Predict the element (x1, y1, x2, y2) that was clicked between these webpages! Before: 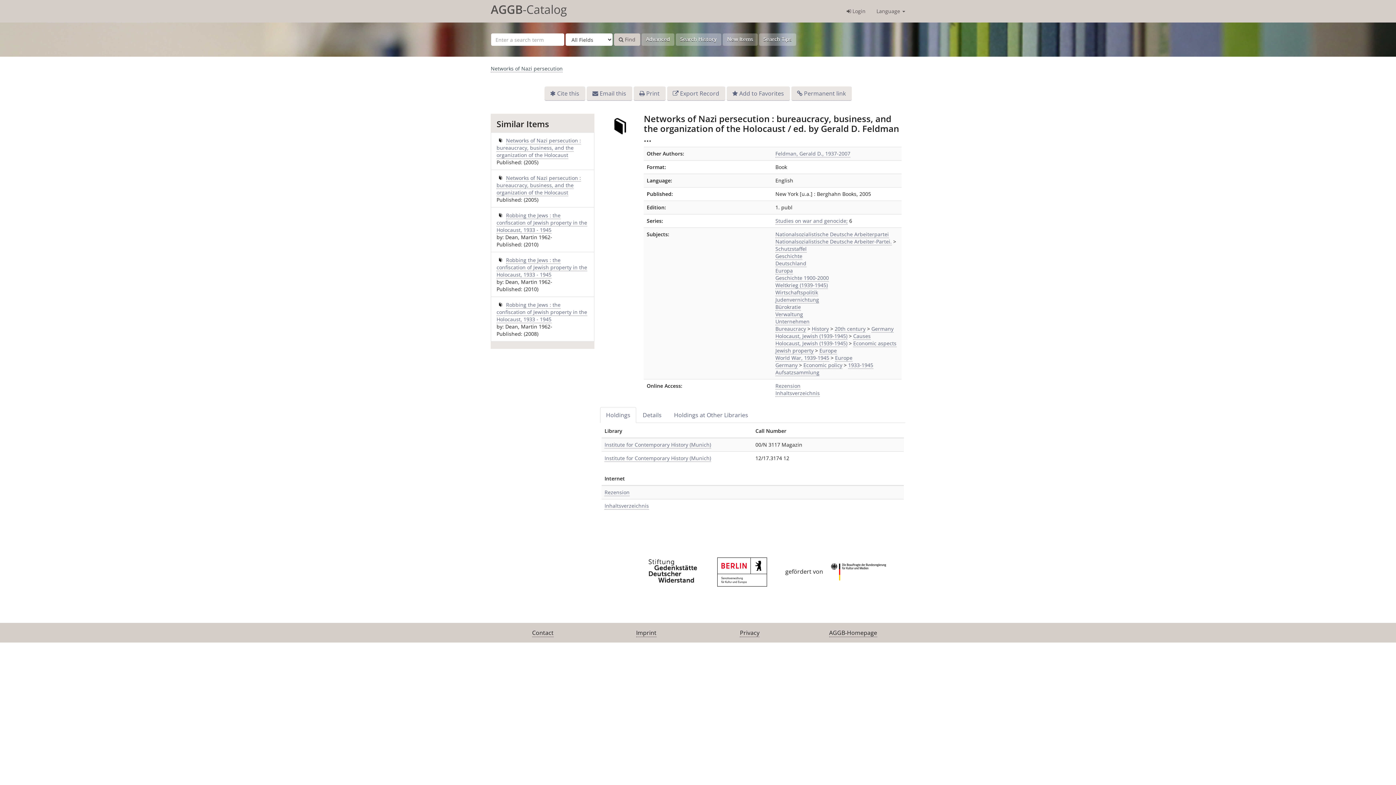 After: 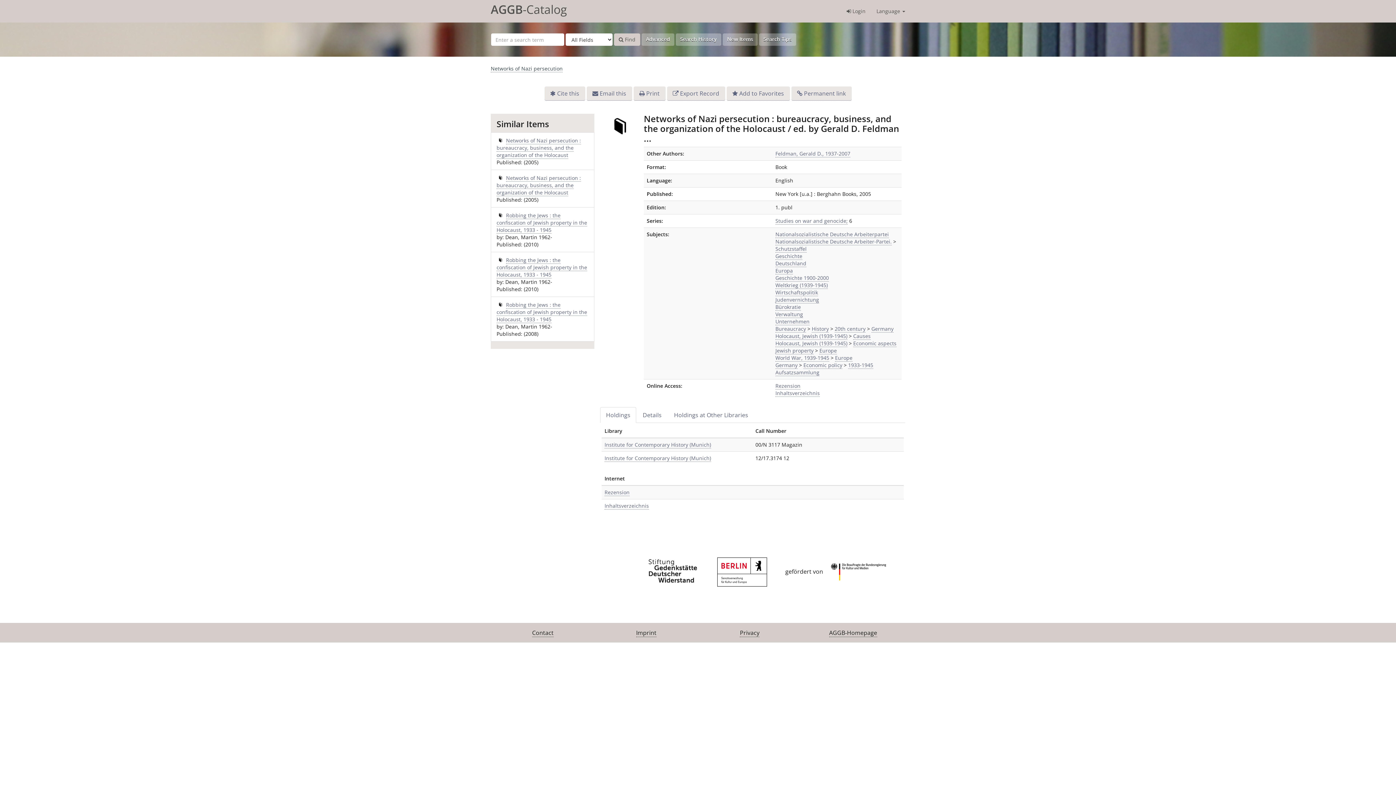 Action: label: Holdings bbox: (600, 407, 636, 423)